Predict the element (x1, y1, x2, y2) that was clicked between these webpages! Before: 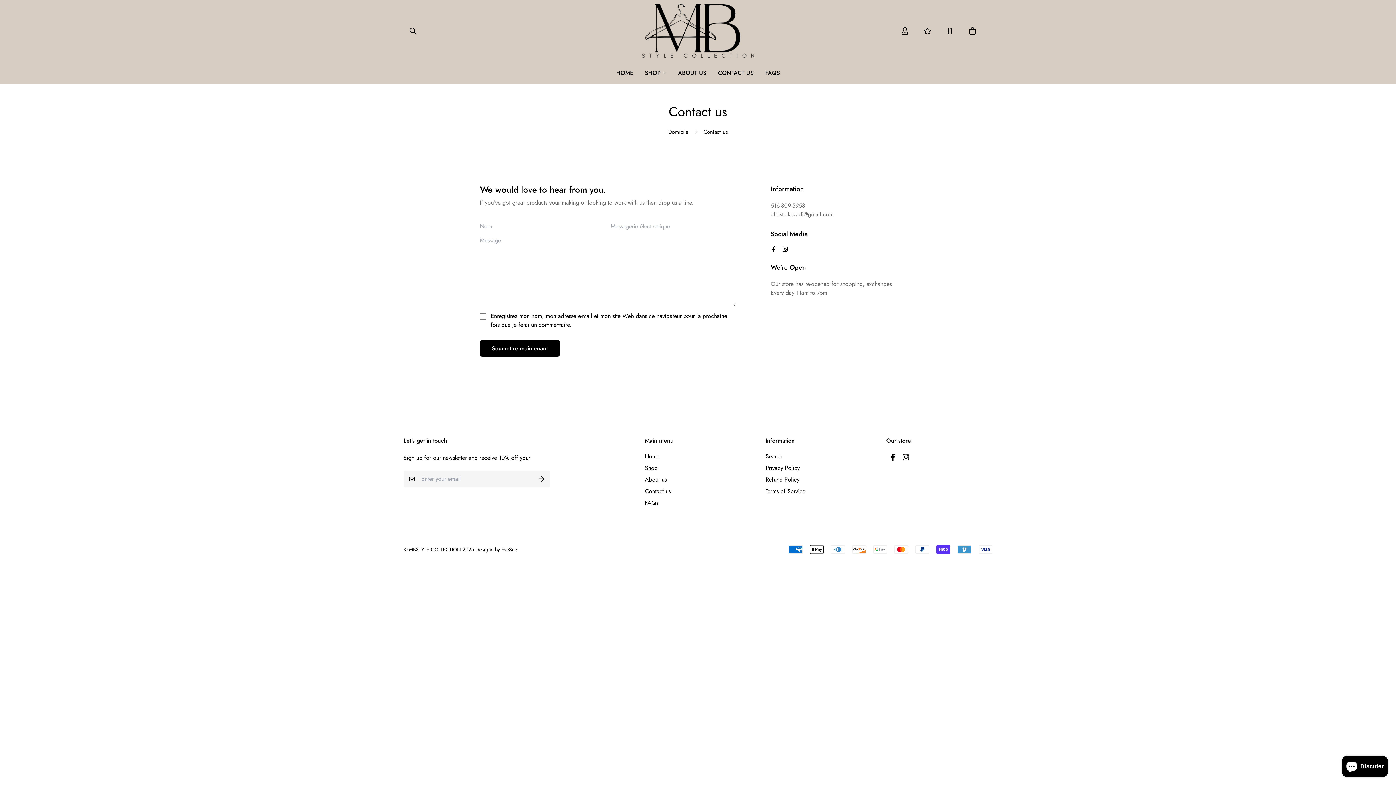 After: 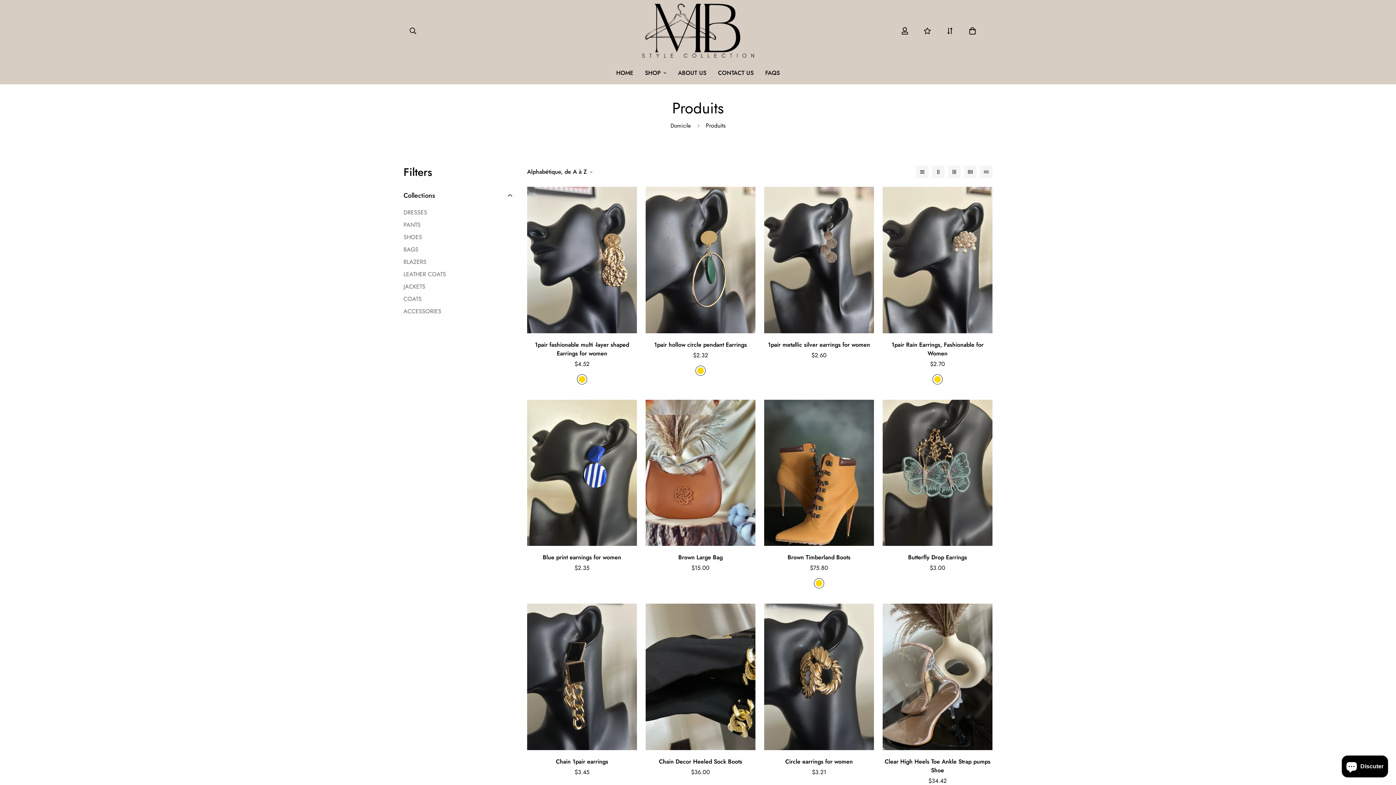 Action: label: SHOP bbox: (639, 61, 672, 84)